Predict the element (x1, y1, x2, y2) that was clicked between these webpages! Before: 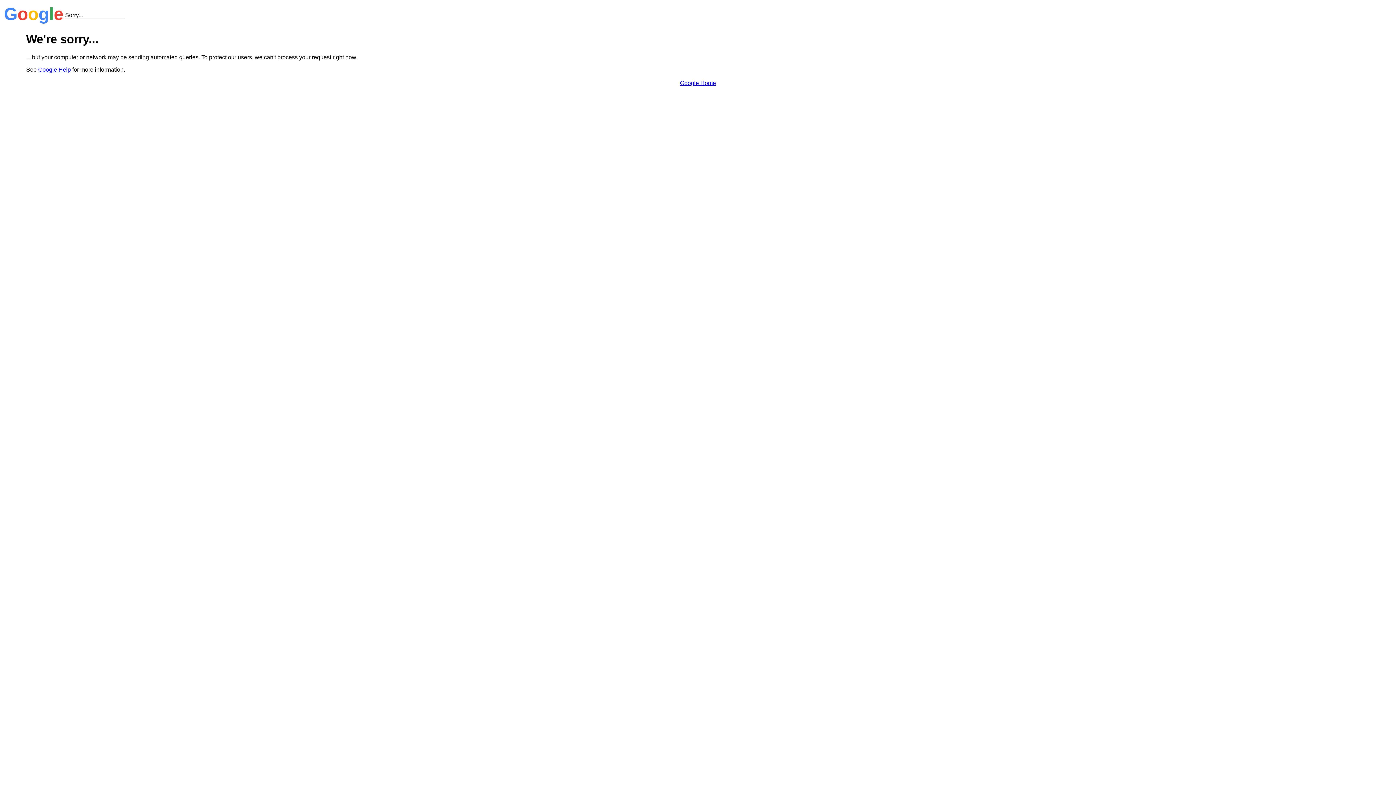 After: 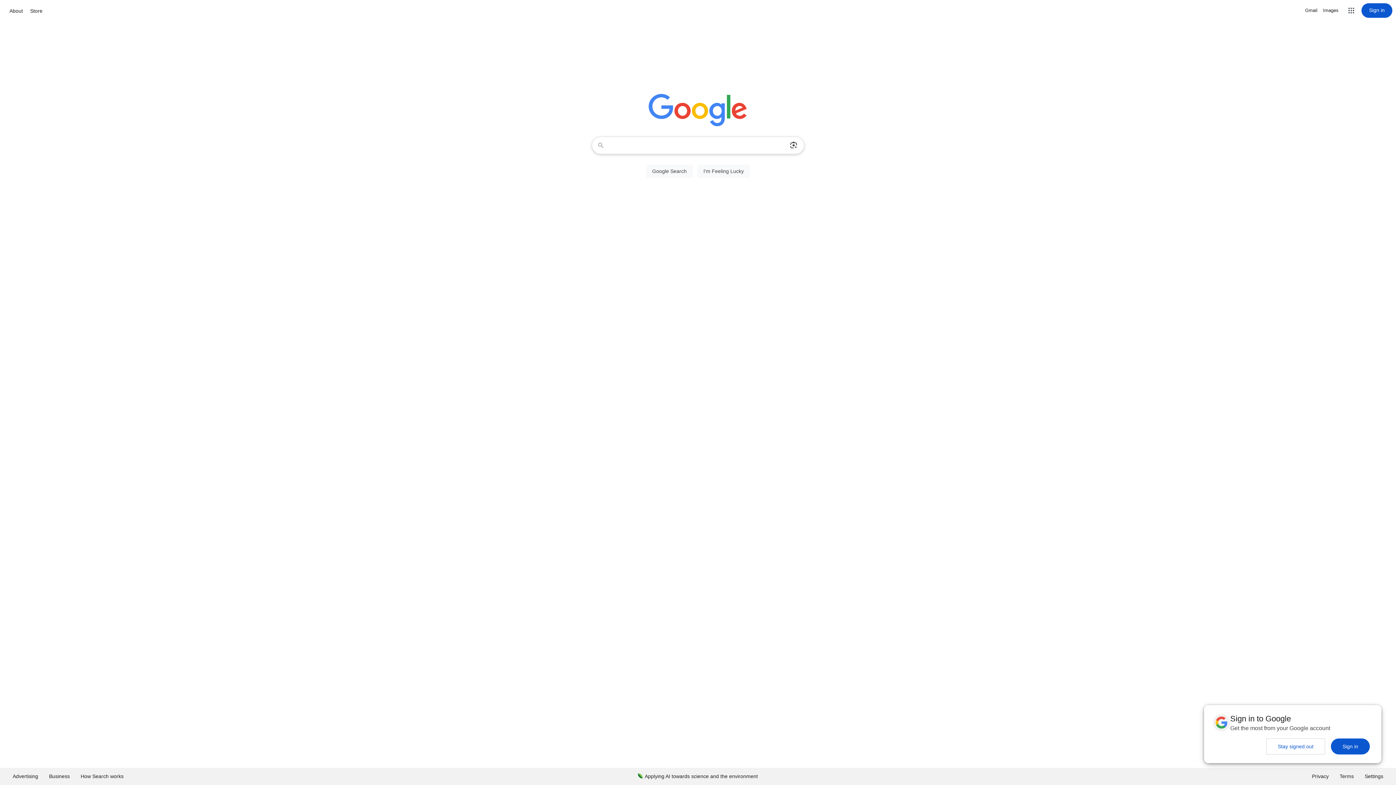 Action: bbox: (680, 79, 716, 86) label: Google Home